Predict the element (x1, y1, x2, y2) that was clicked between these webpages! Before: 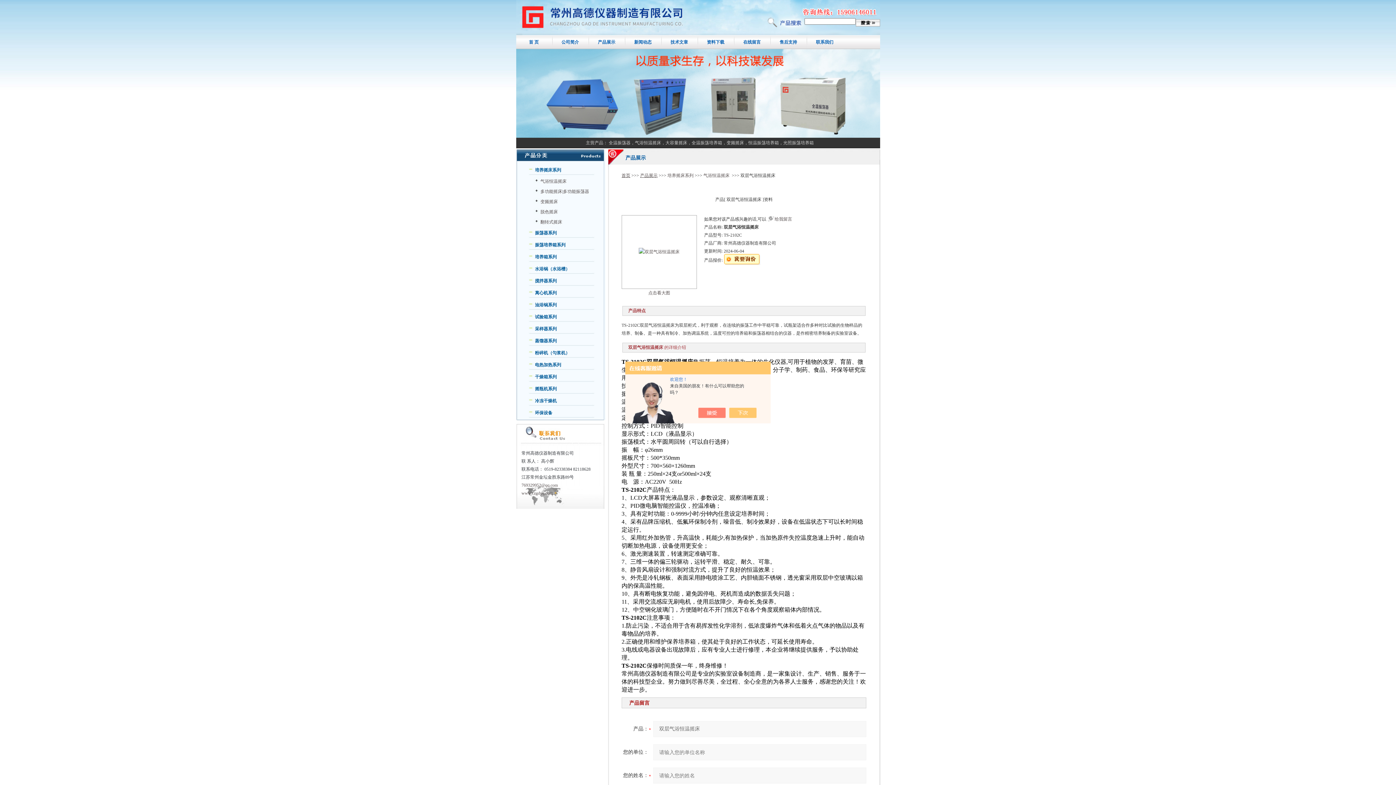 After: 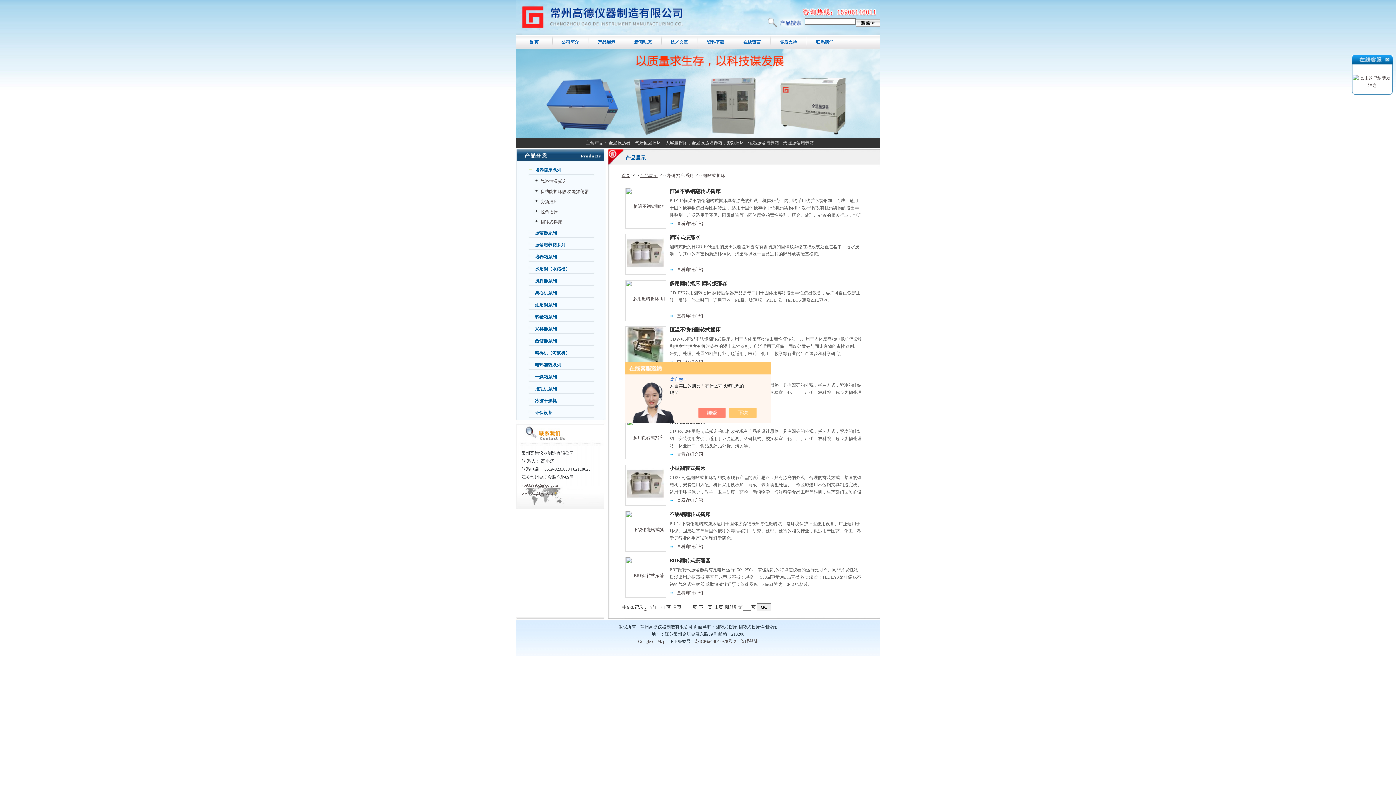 Action: bbox: (540, 219, 562, 224) label: 翻转式摇床